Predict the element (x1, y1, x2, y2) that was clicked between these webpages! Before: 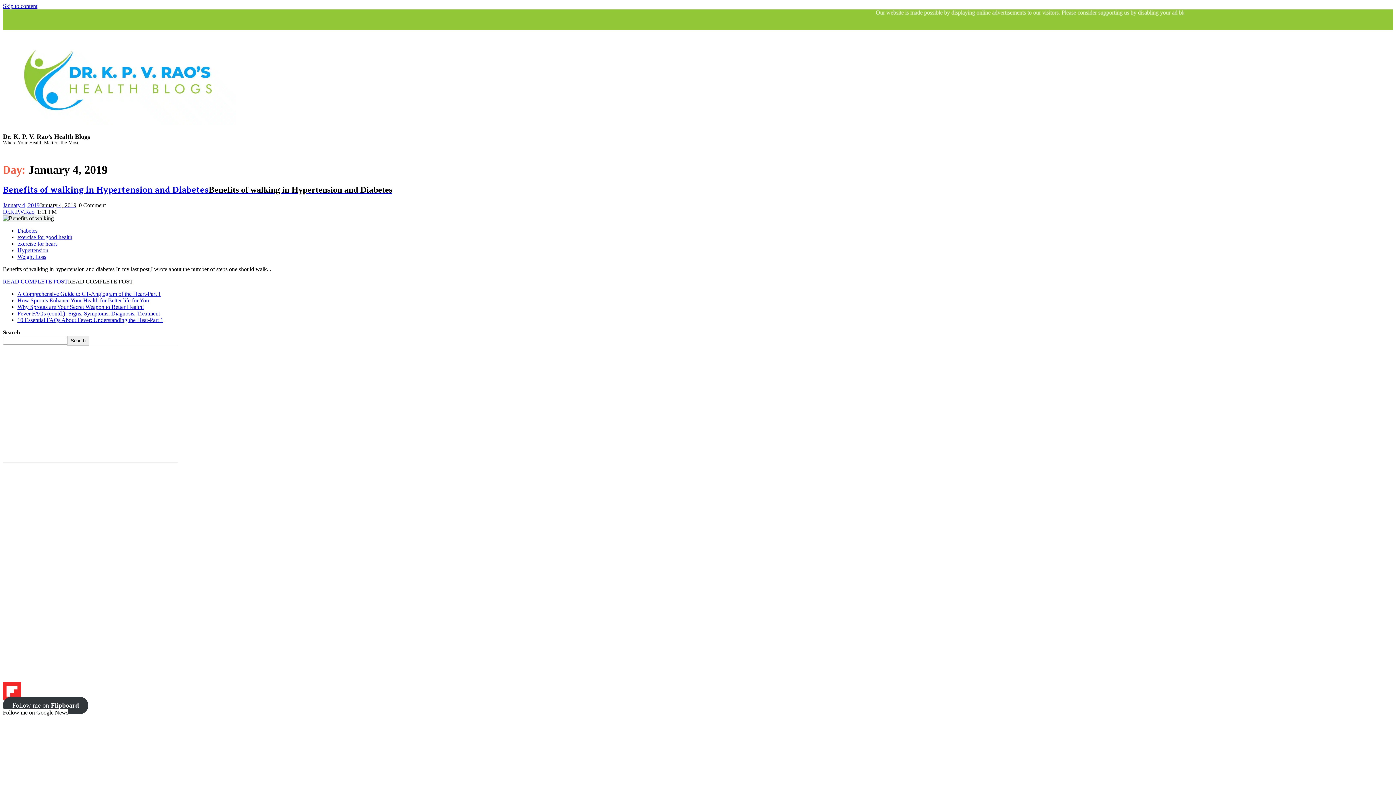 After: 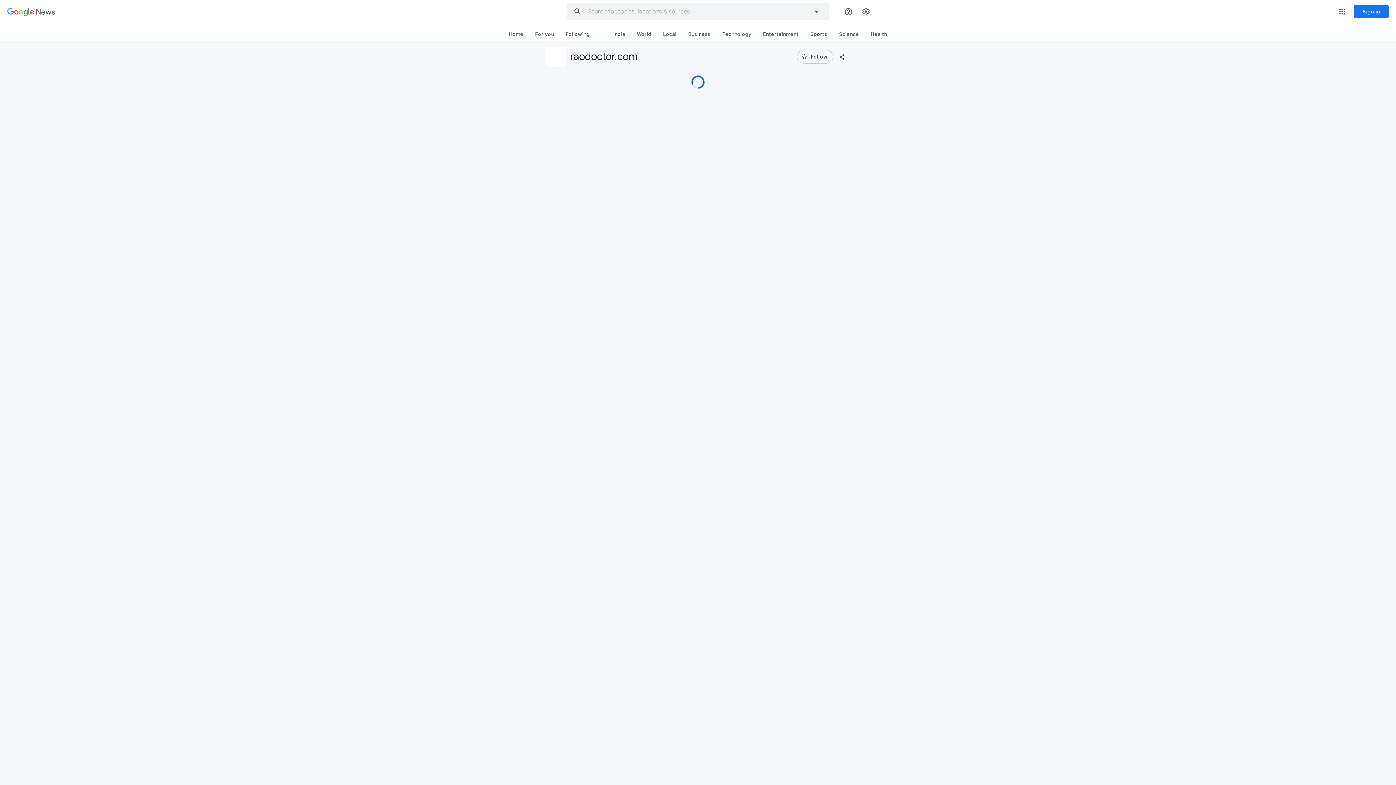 Action: bbox: (2, 709, 68, 715) label: Follow me on Google News